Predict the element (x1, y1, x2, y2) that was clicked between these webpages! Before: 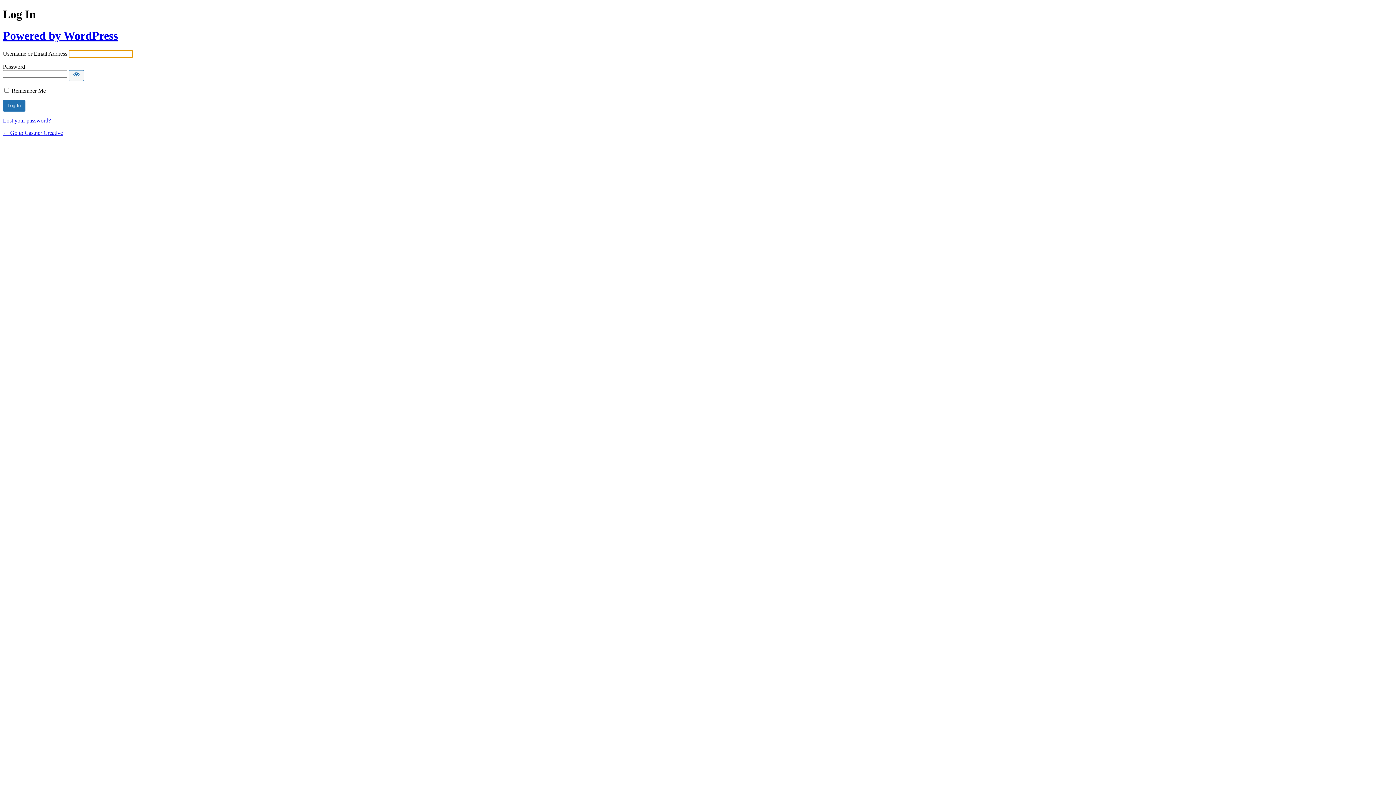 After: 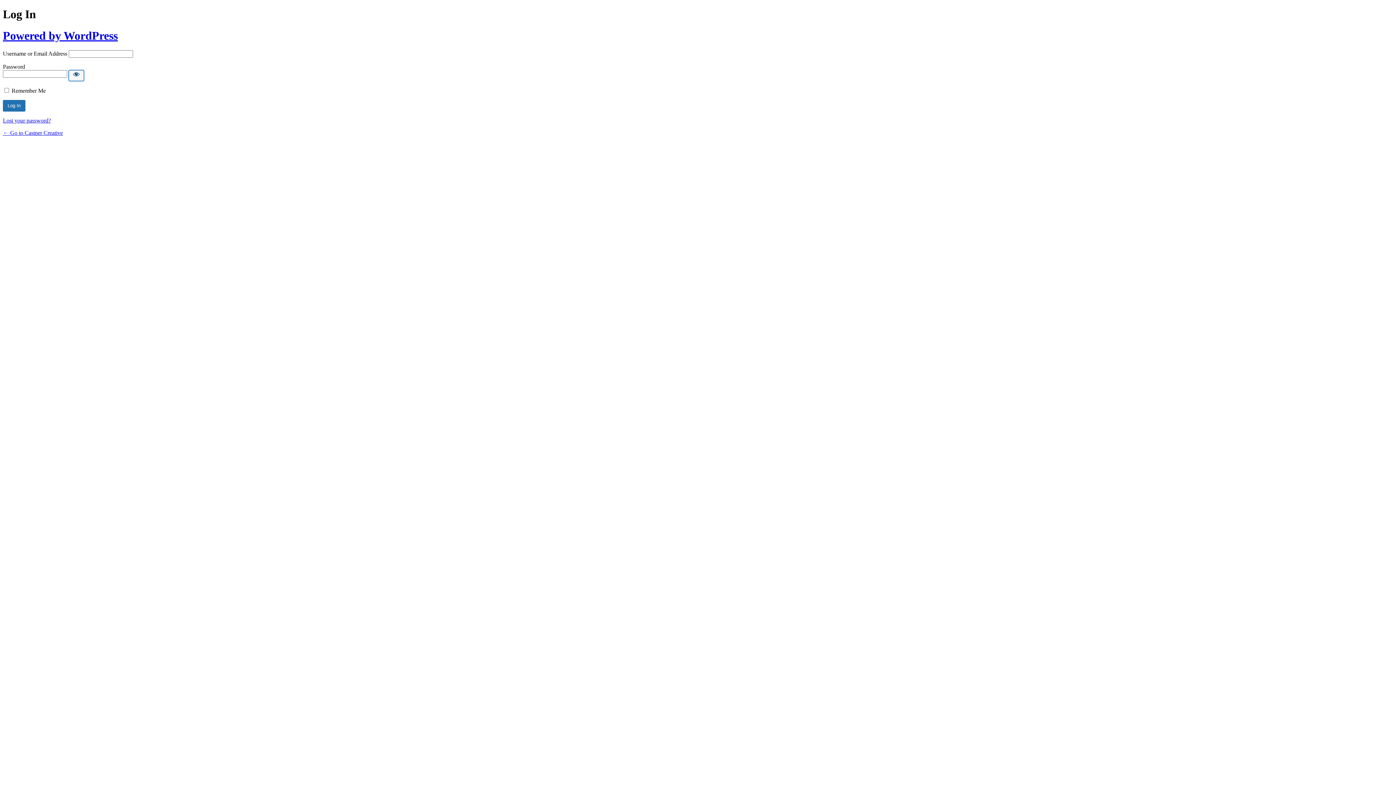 Action: bbox: (68, 70, 84, 81) label: Show password